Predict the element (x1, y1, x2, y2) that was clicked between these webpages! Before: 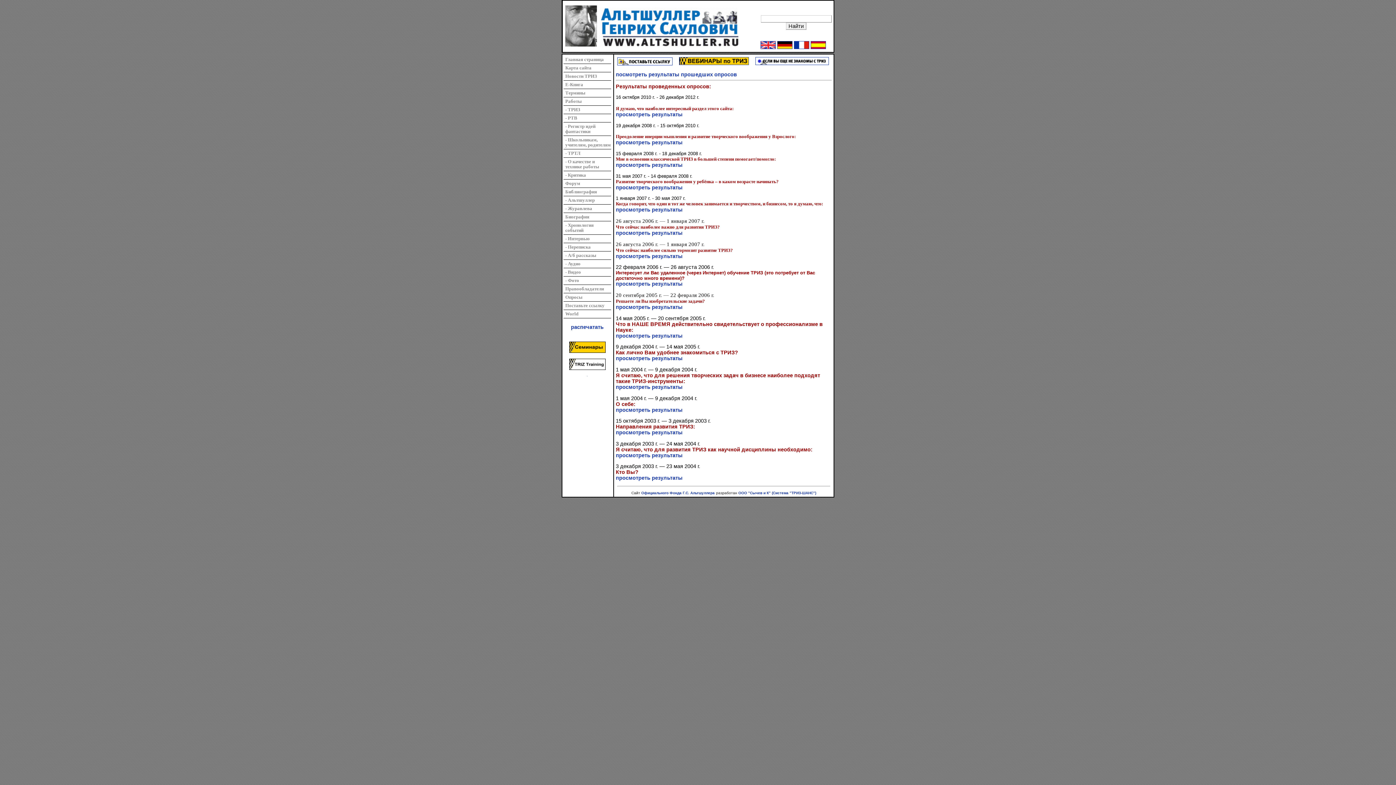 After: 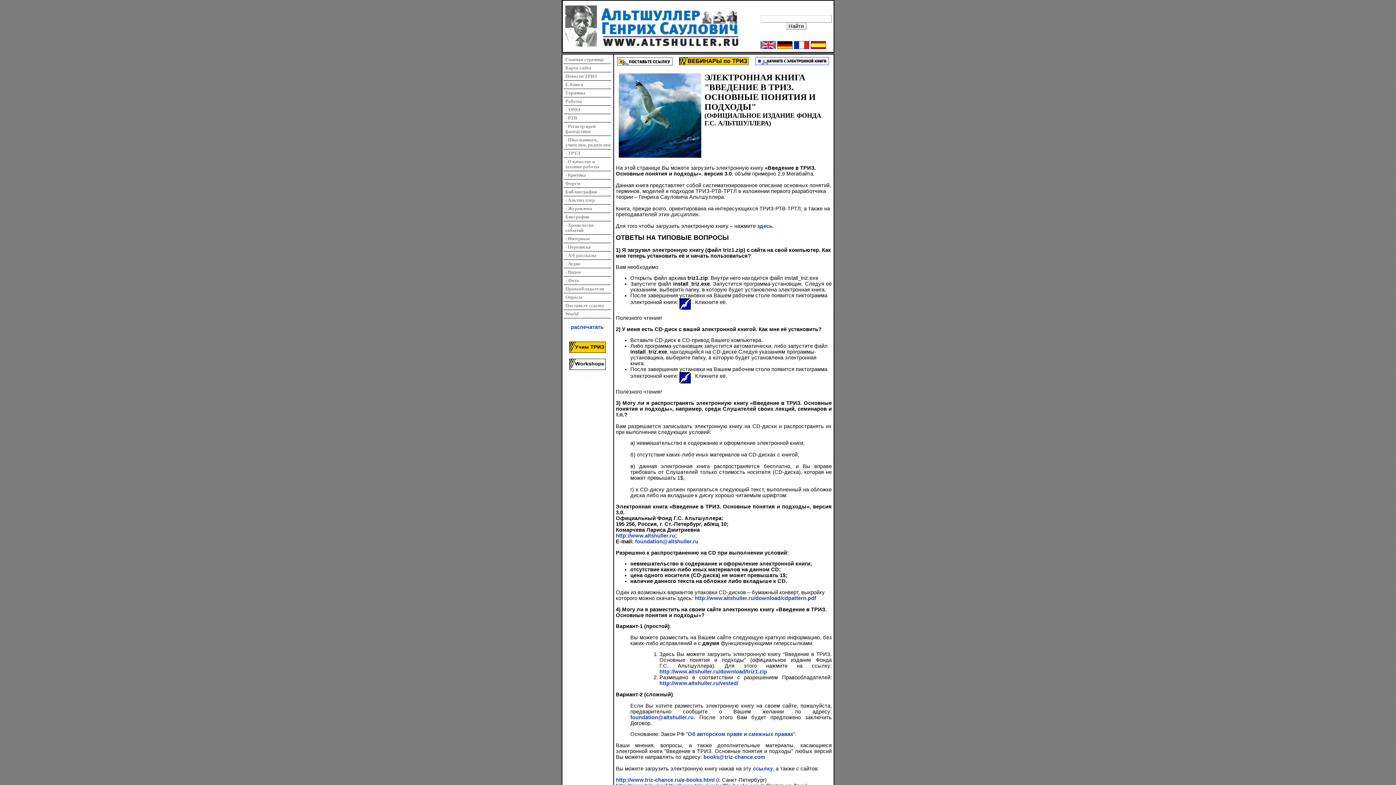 Action: bbox: (565, 41, 596, 47)